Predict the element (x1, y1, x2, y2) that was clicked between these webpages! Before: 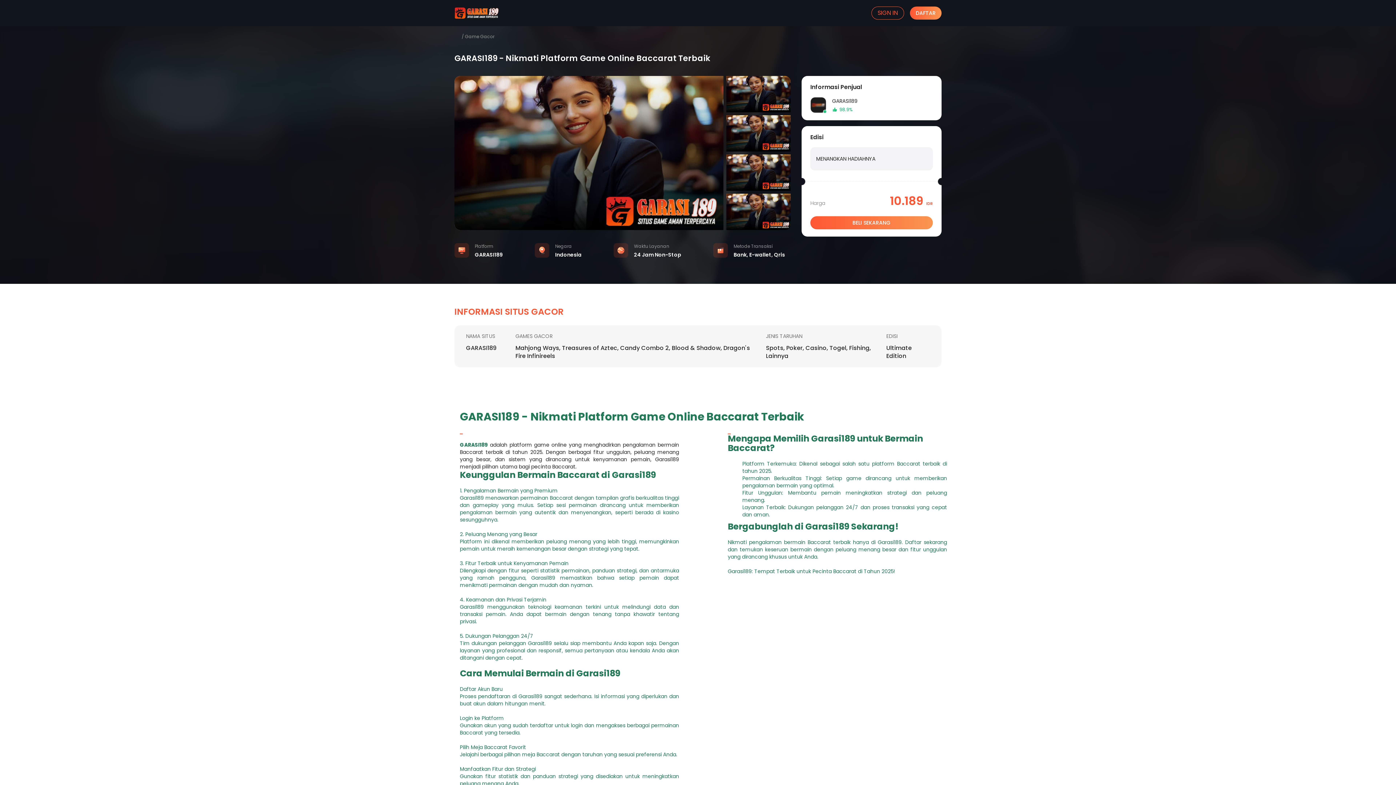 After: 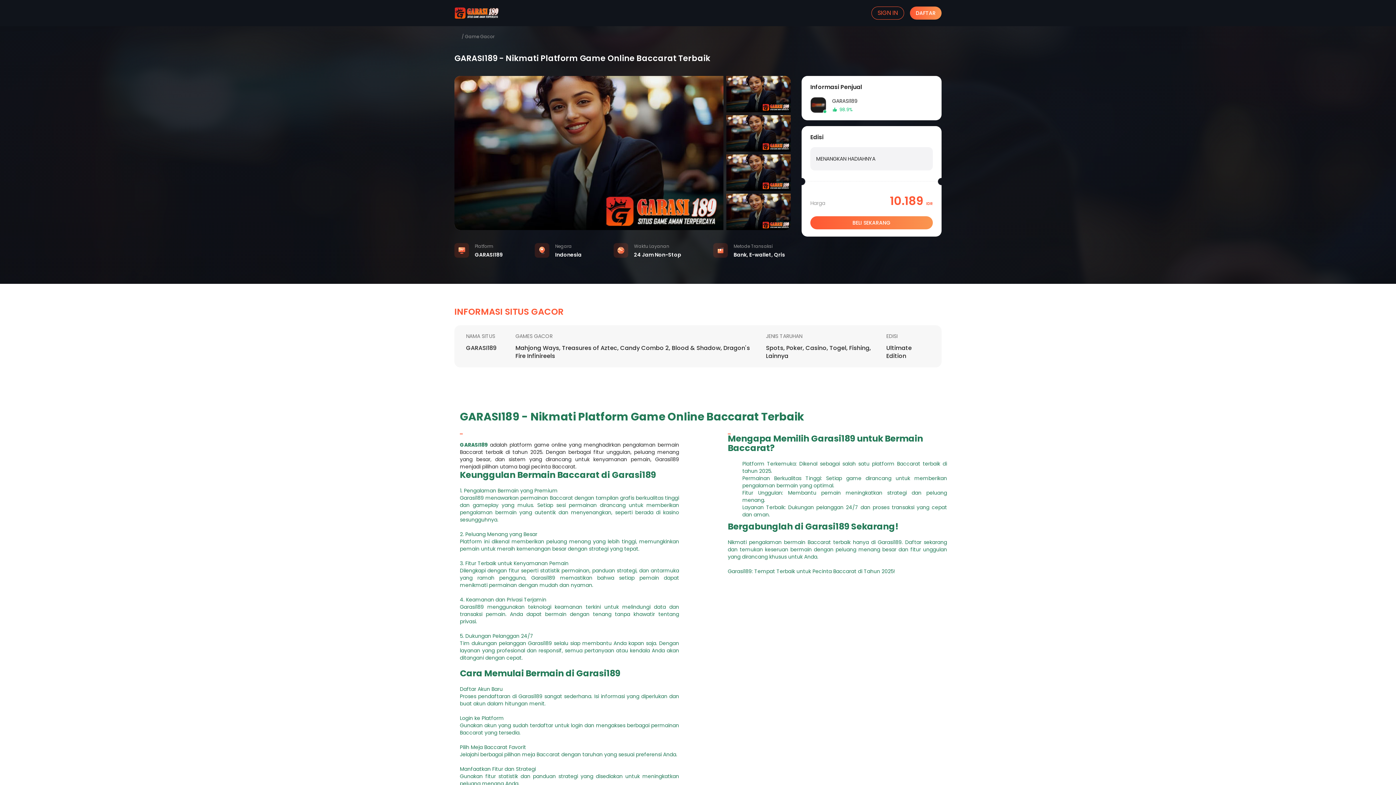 Action: bbox: (460, 441, 488, 448) label: GARASI189